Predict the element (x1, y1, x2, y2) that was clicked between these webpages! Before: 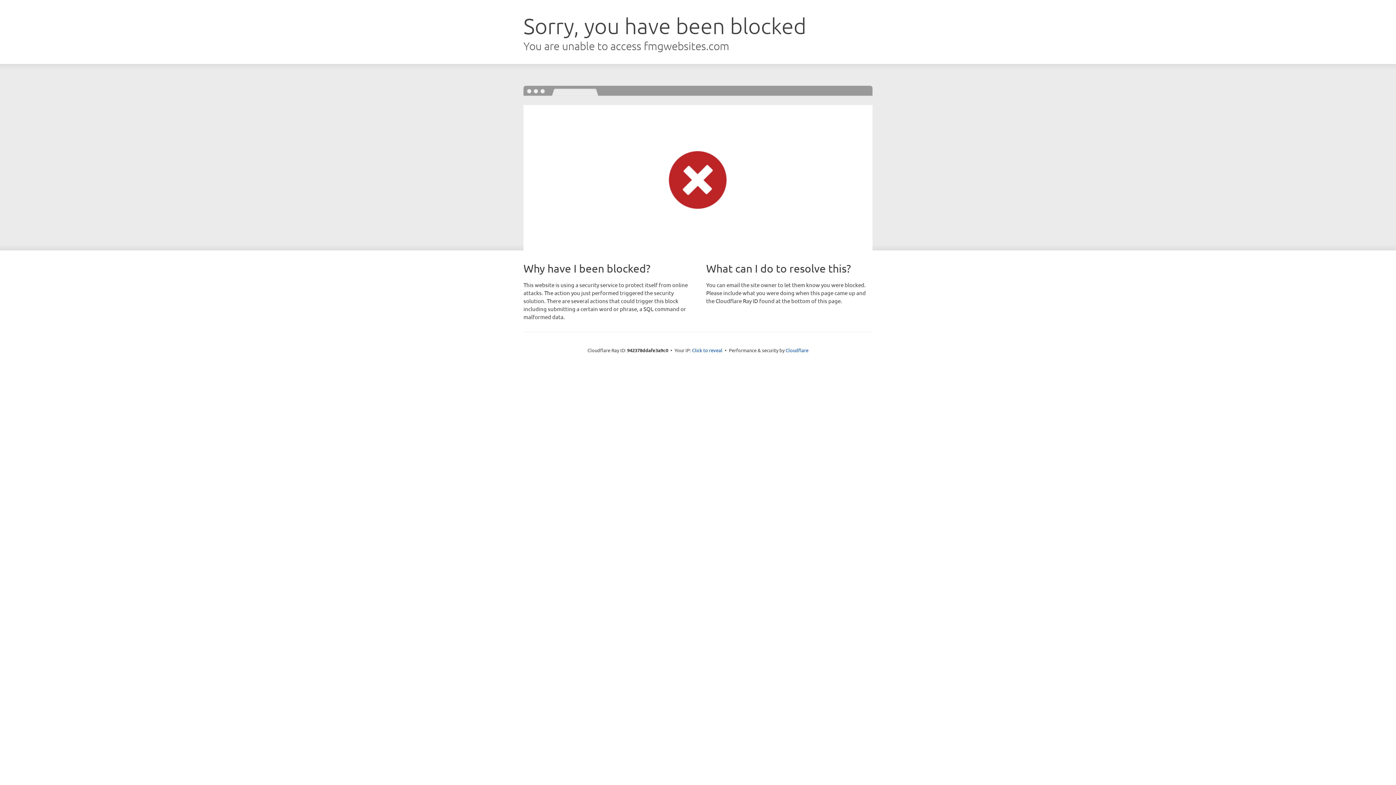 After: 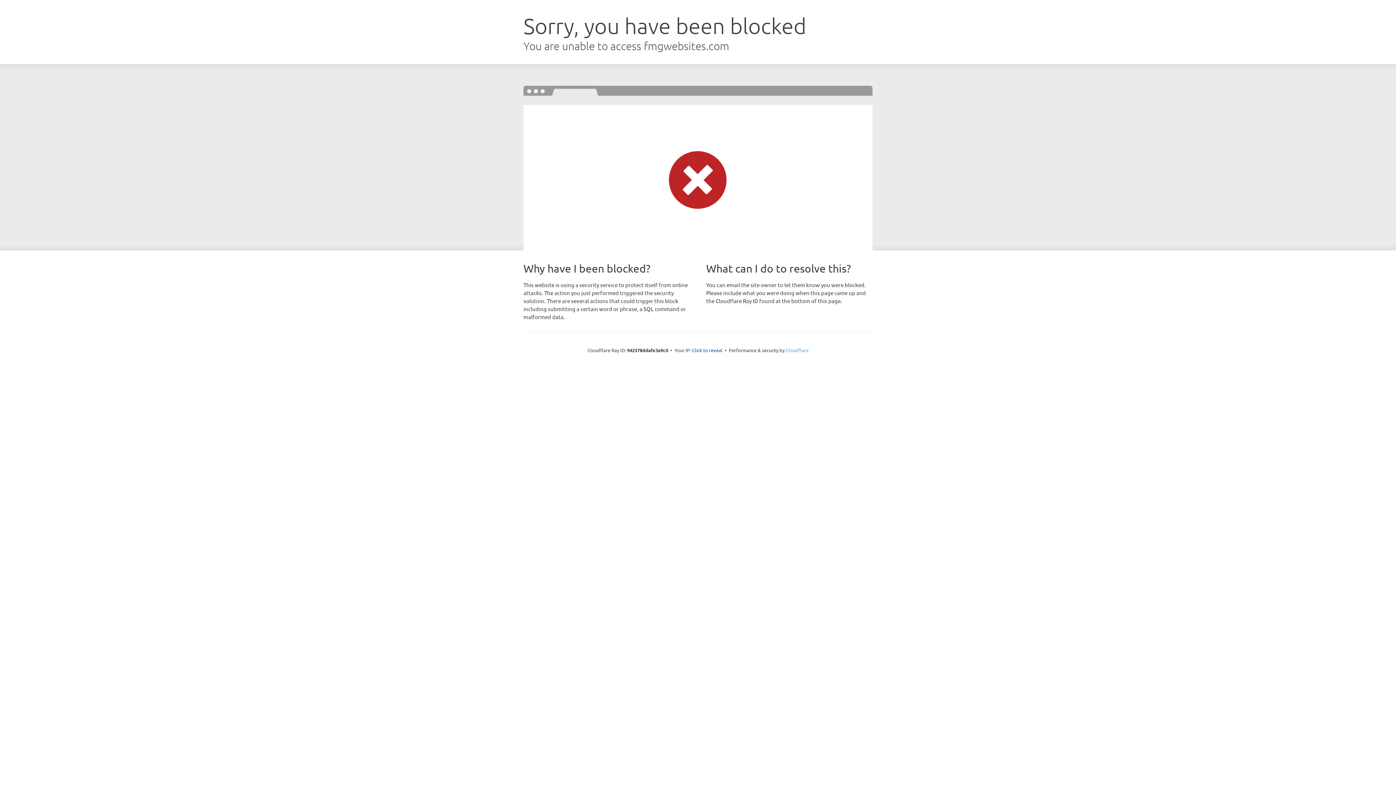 Action: bbox: (785, 347, 808, 353) label: Cloudflare